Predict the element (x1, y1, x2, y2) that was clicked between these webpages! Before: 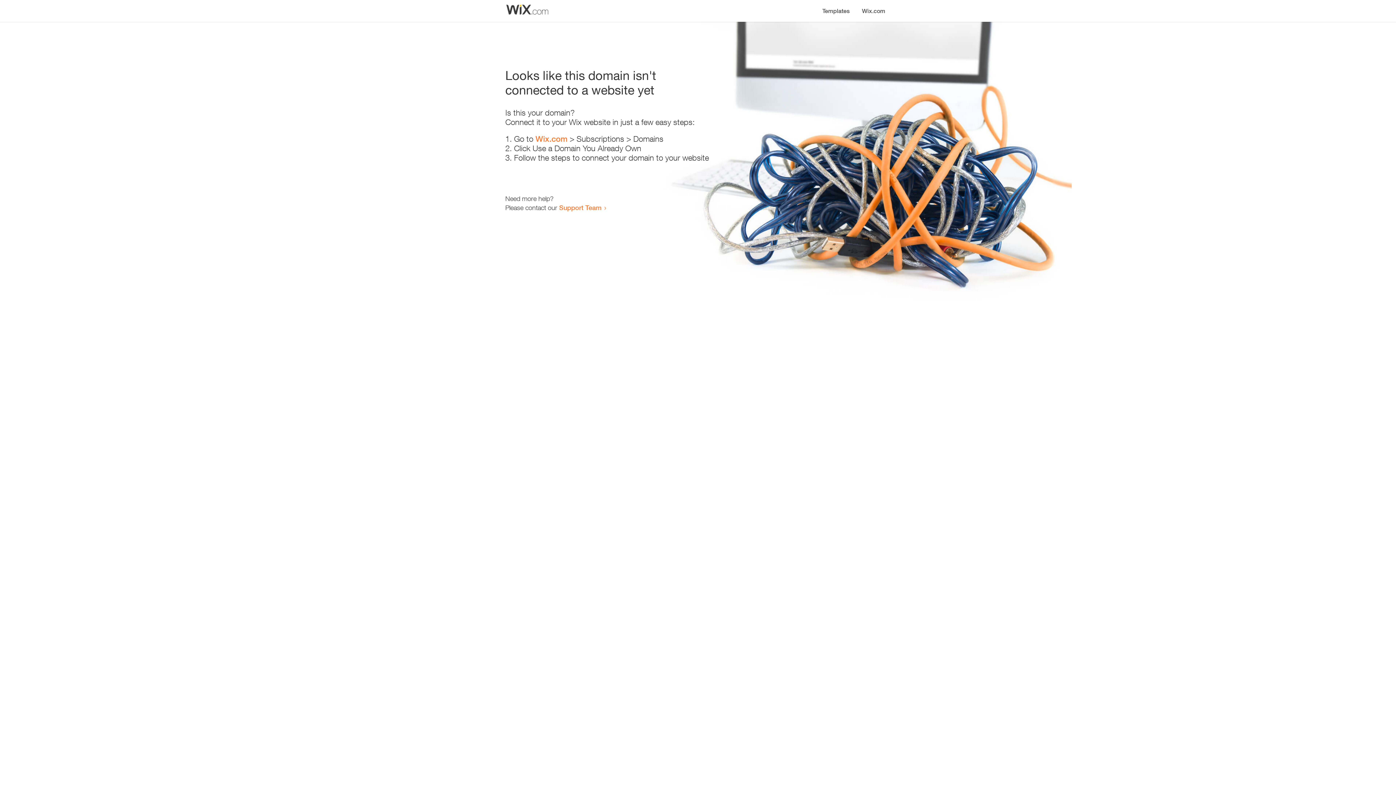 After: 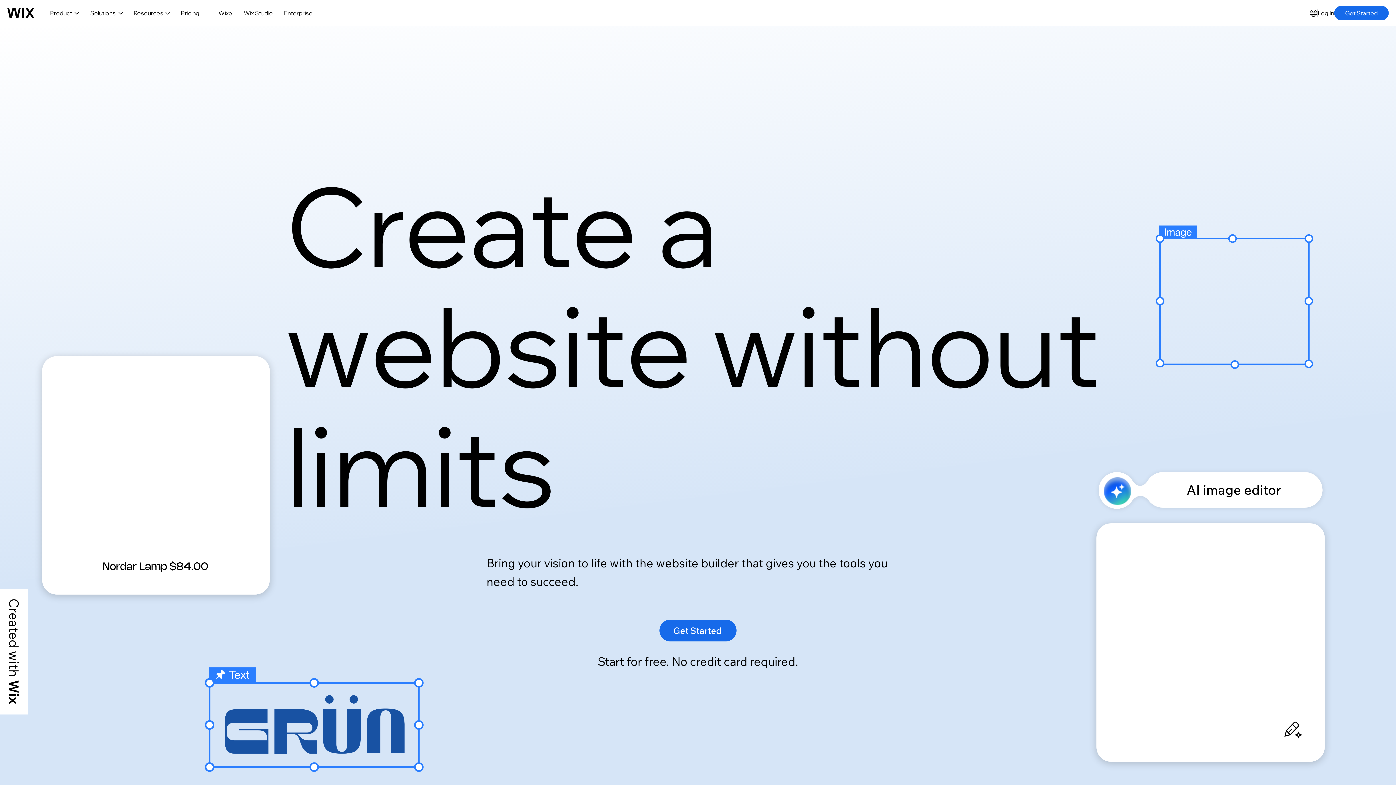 Action: bbox: (856, 0, 890, 14) label: Wix.com